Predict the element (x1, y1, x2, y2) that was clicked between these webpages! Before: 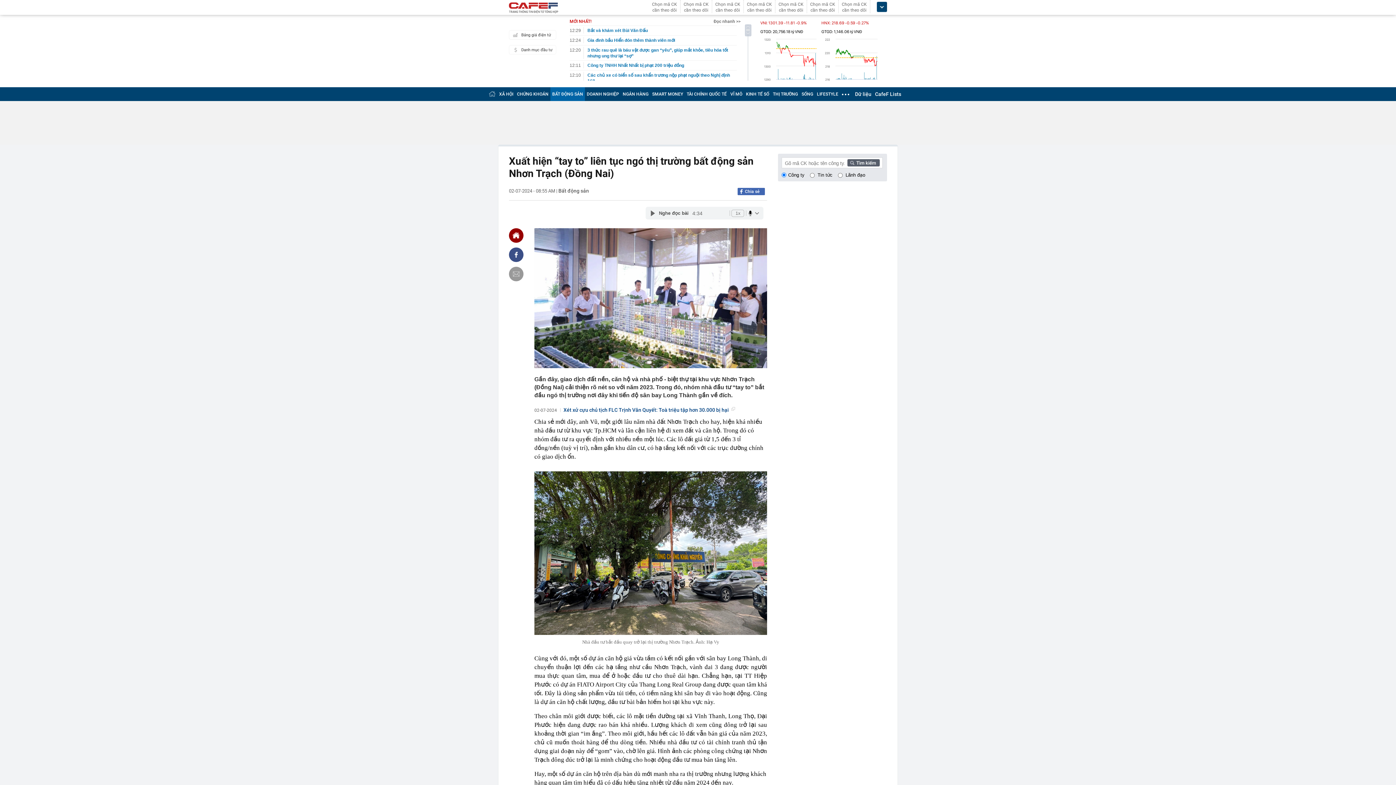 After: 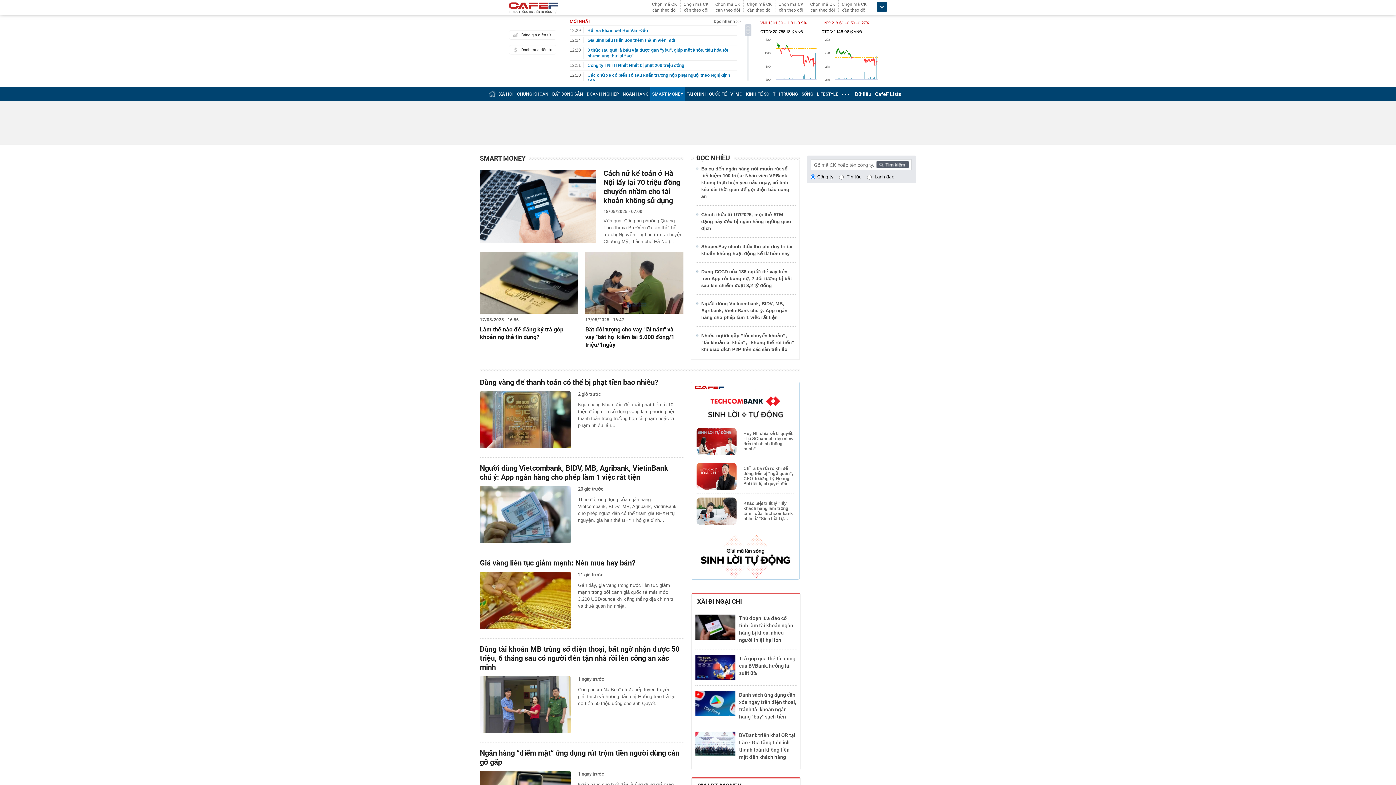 Action: bbox: (652, 91, 683, 96) label: SMART MONEY